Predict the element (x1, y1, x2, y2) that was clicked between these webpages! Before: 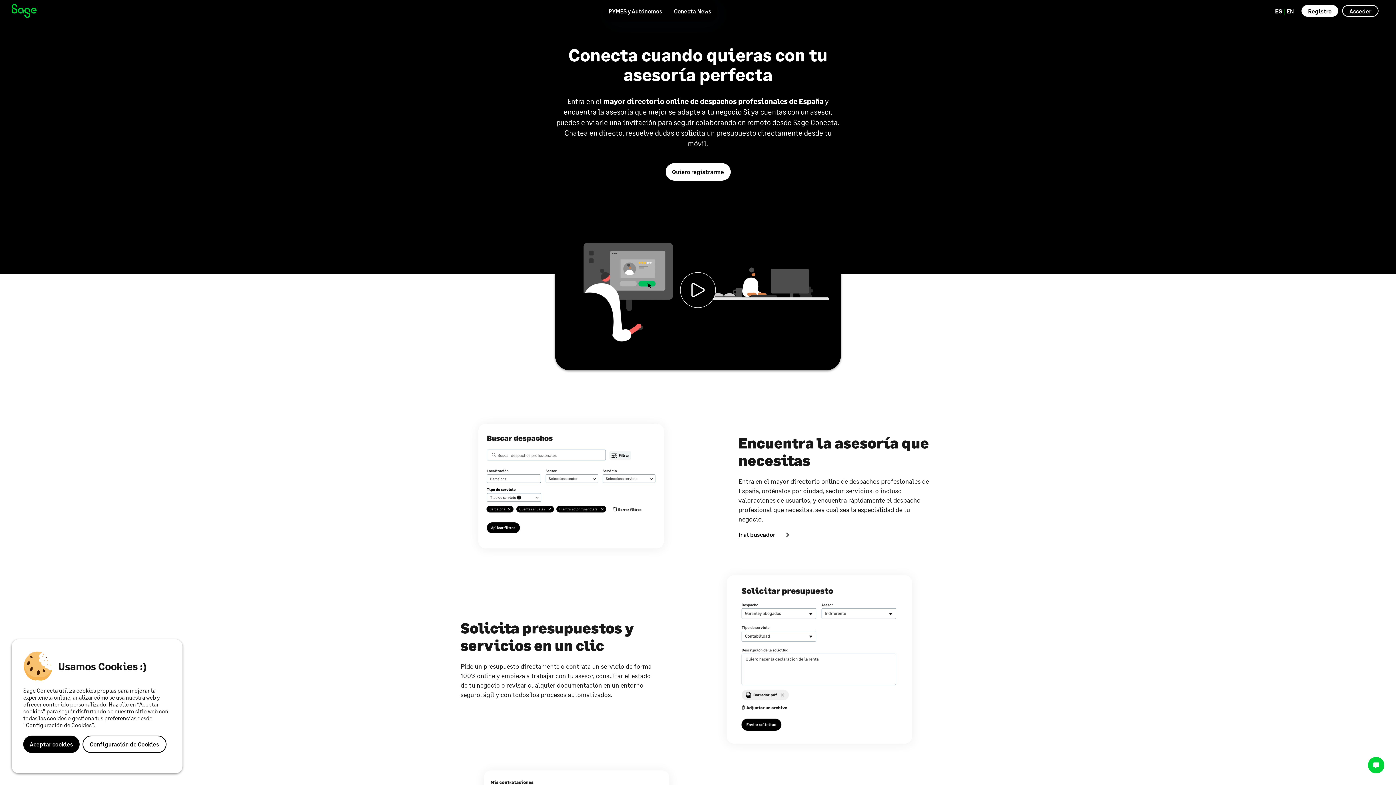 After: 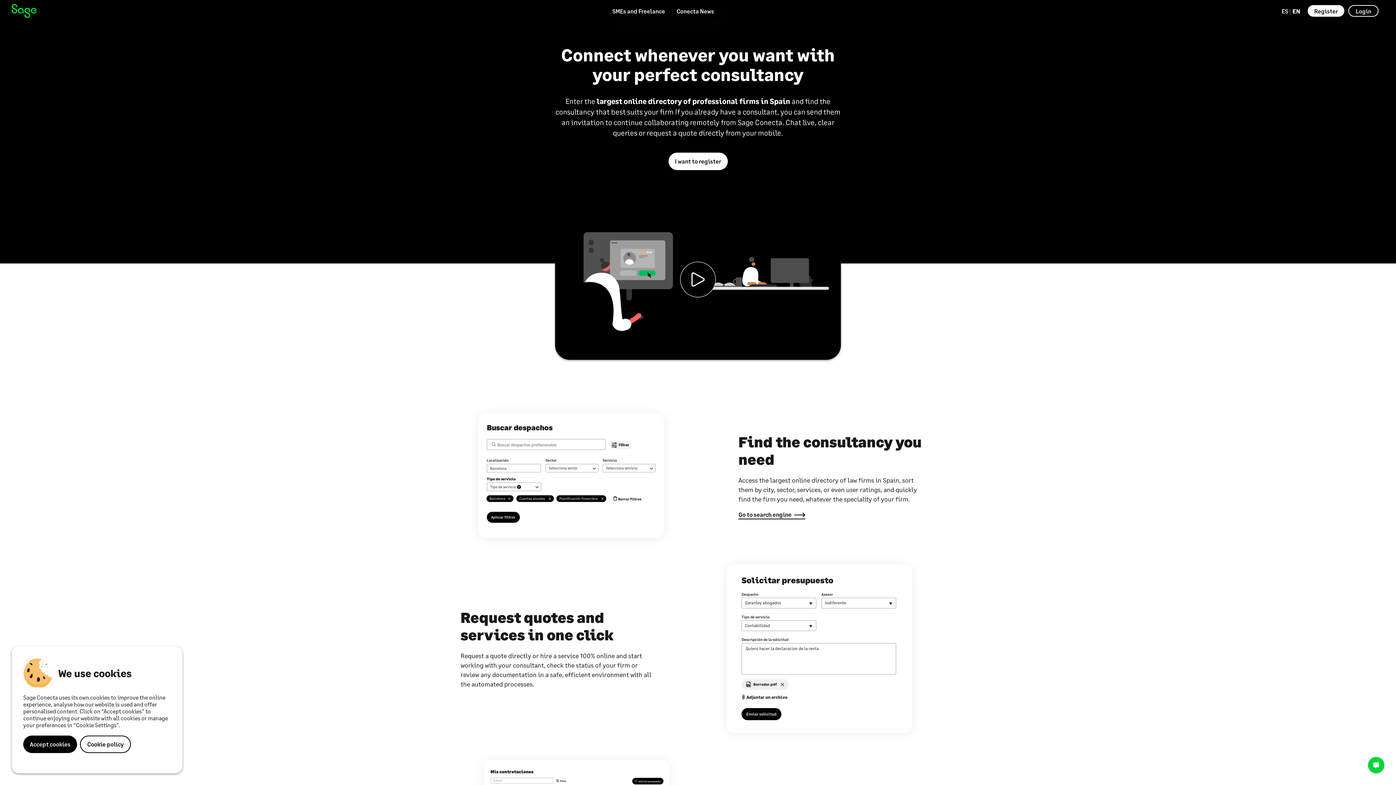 Action: label: EN bbox: (1286, 7, 1294, 14)